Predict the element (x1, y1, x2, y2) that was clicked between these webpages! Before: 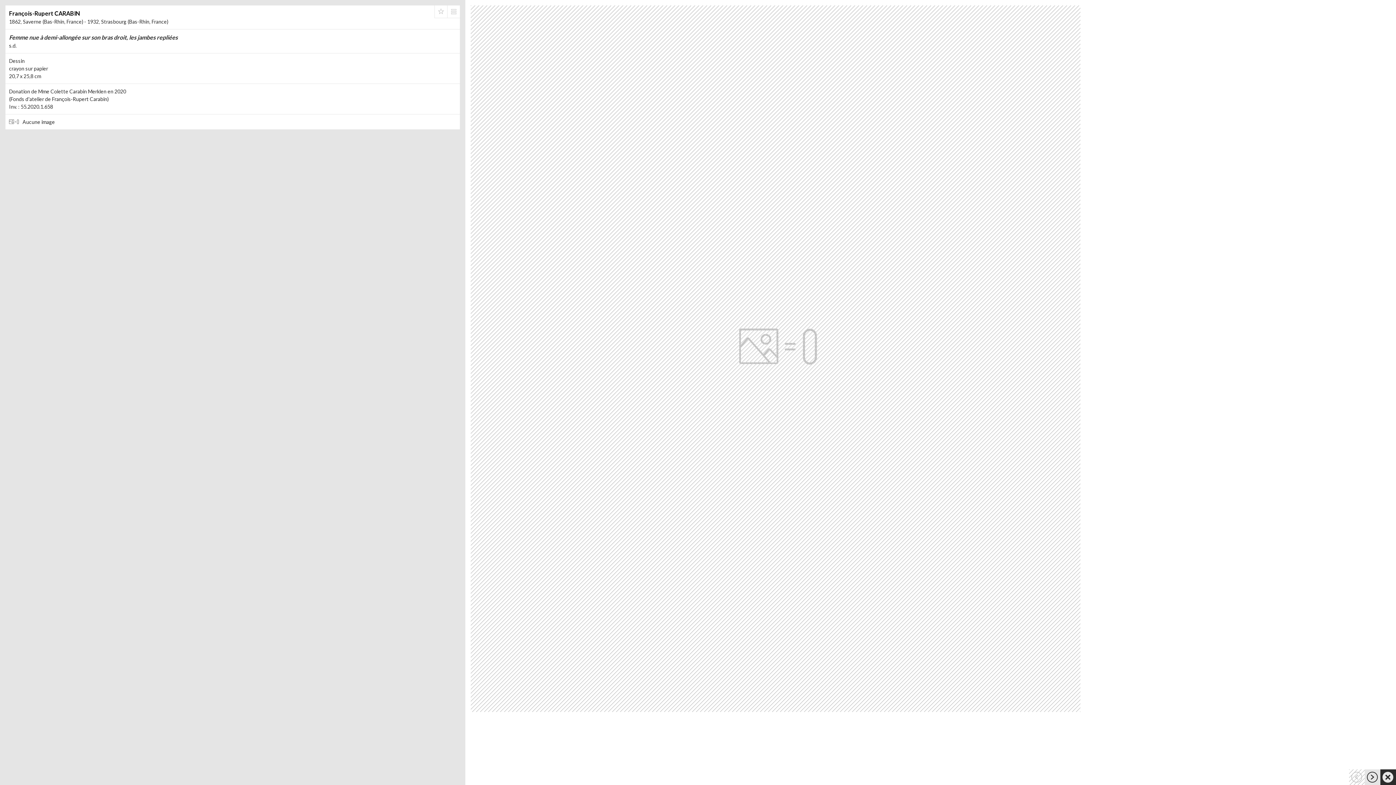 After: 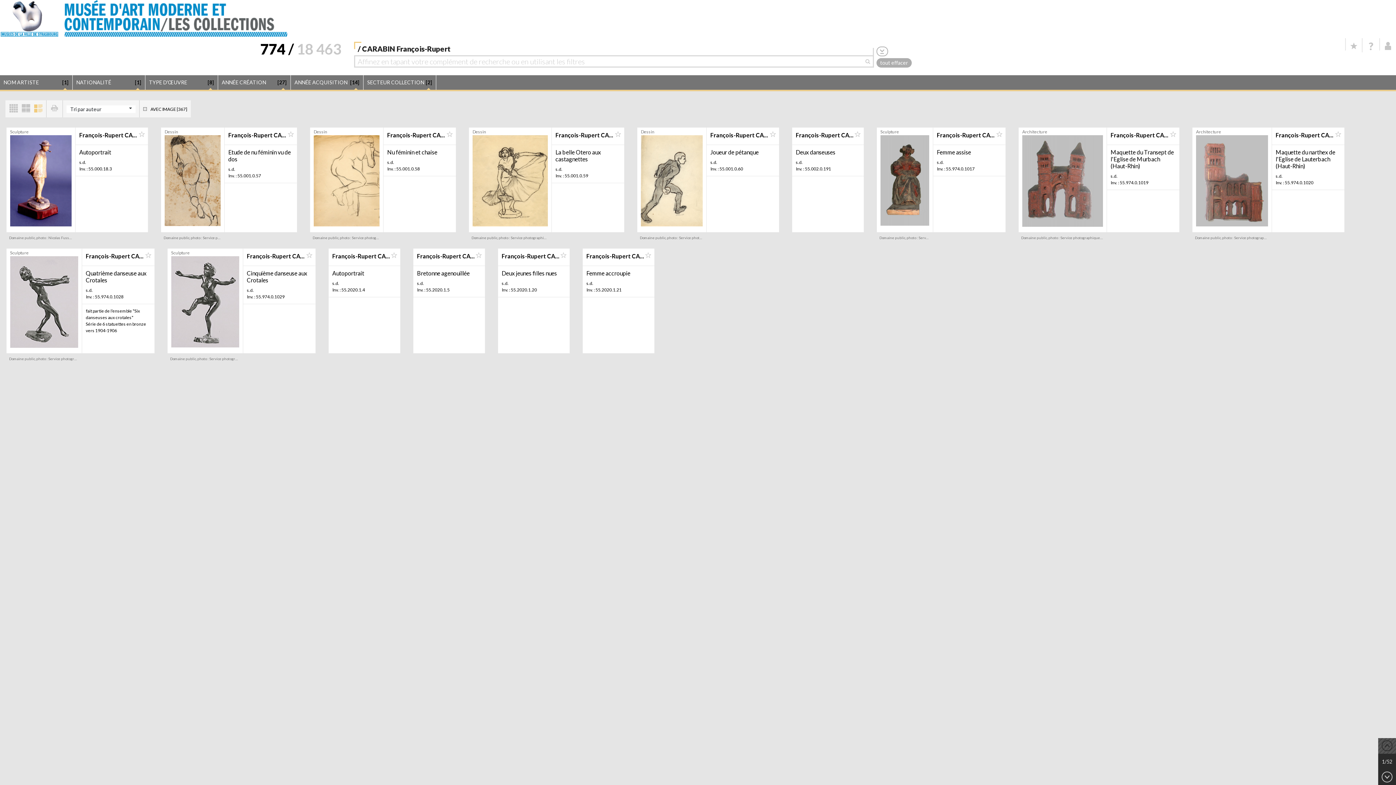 Action: label: François-Rupert CARABIN bbox: (9, 9, 456, 17)